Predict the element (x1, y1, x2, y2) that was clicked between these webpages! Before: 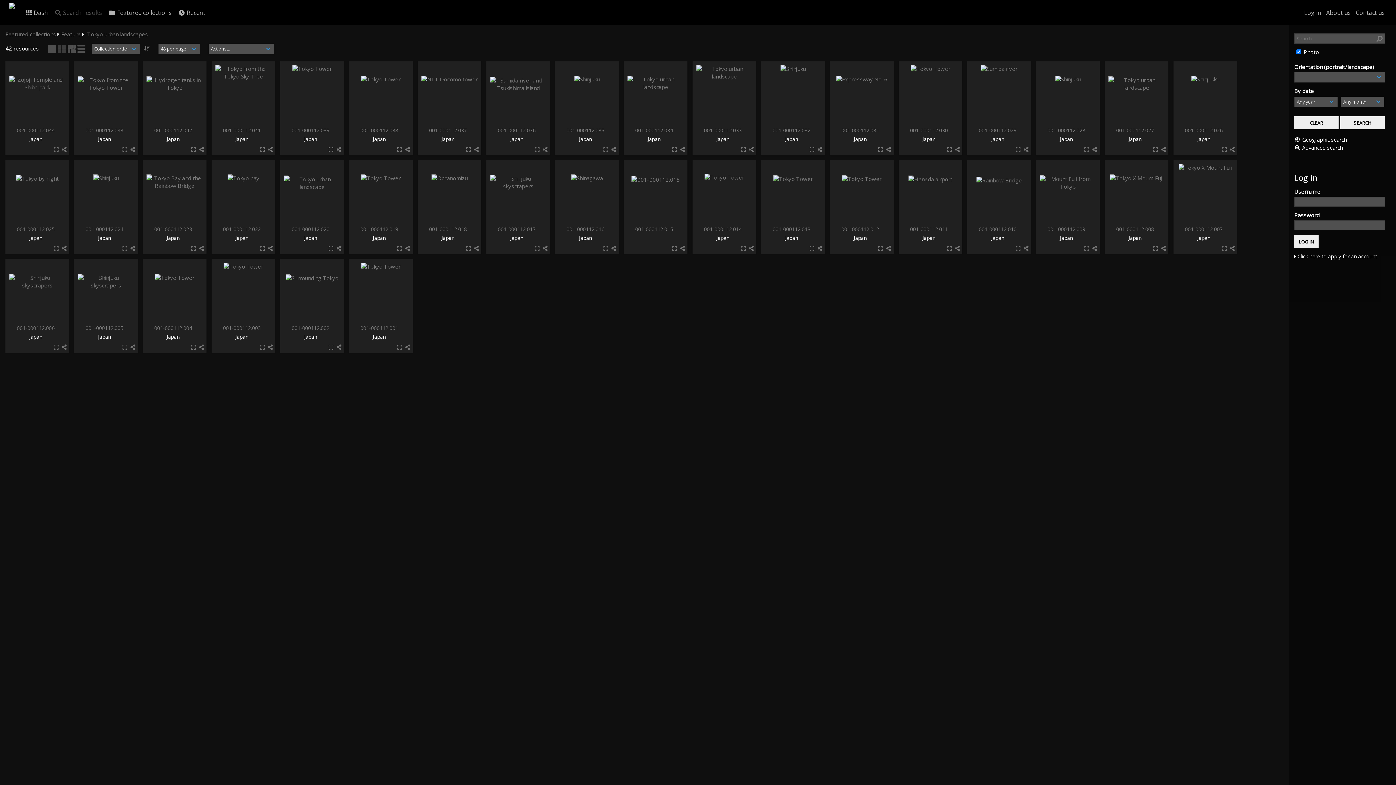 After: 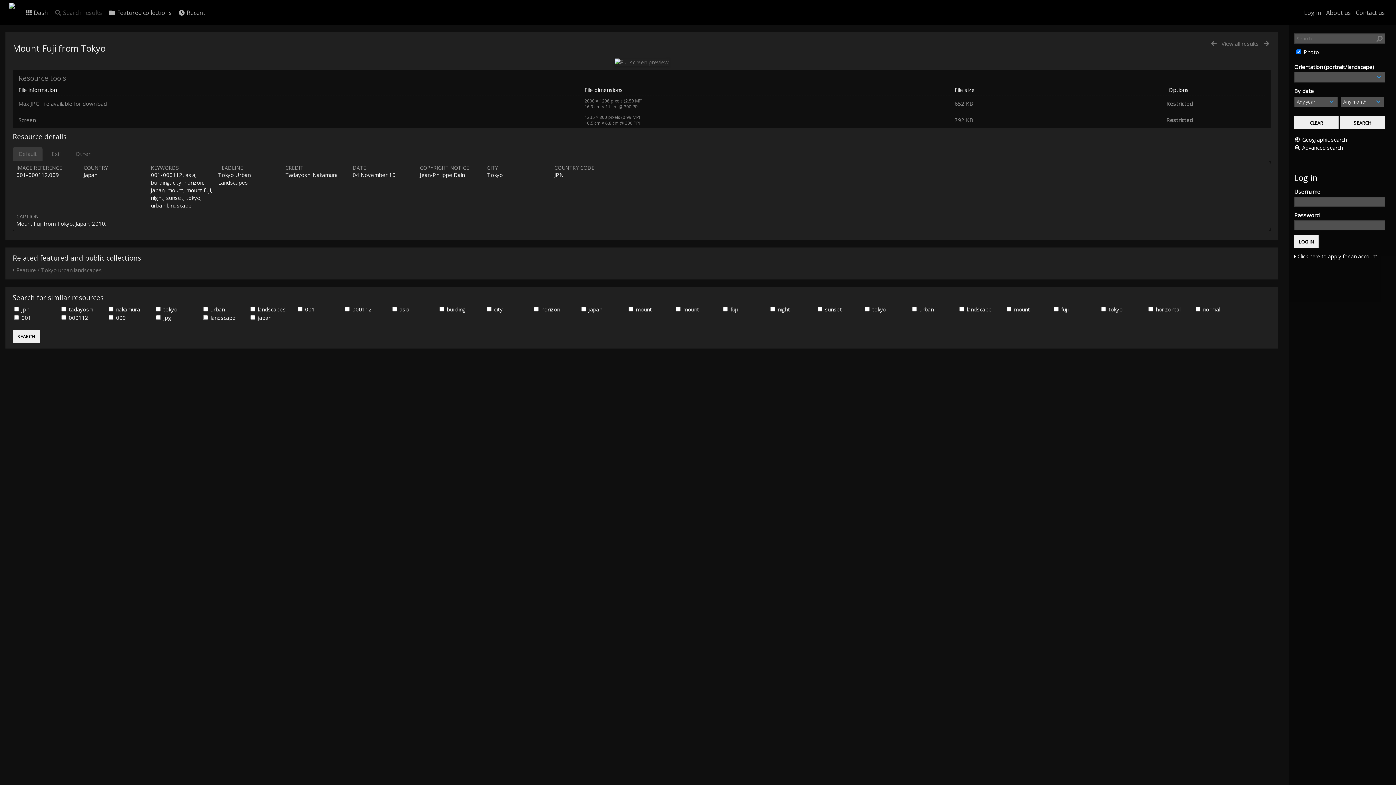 Action: label: 001-000112.009  bbox: (1047, 225, 1087, 232)